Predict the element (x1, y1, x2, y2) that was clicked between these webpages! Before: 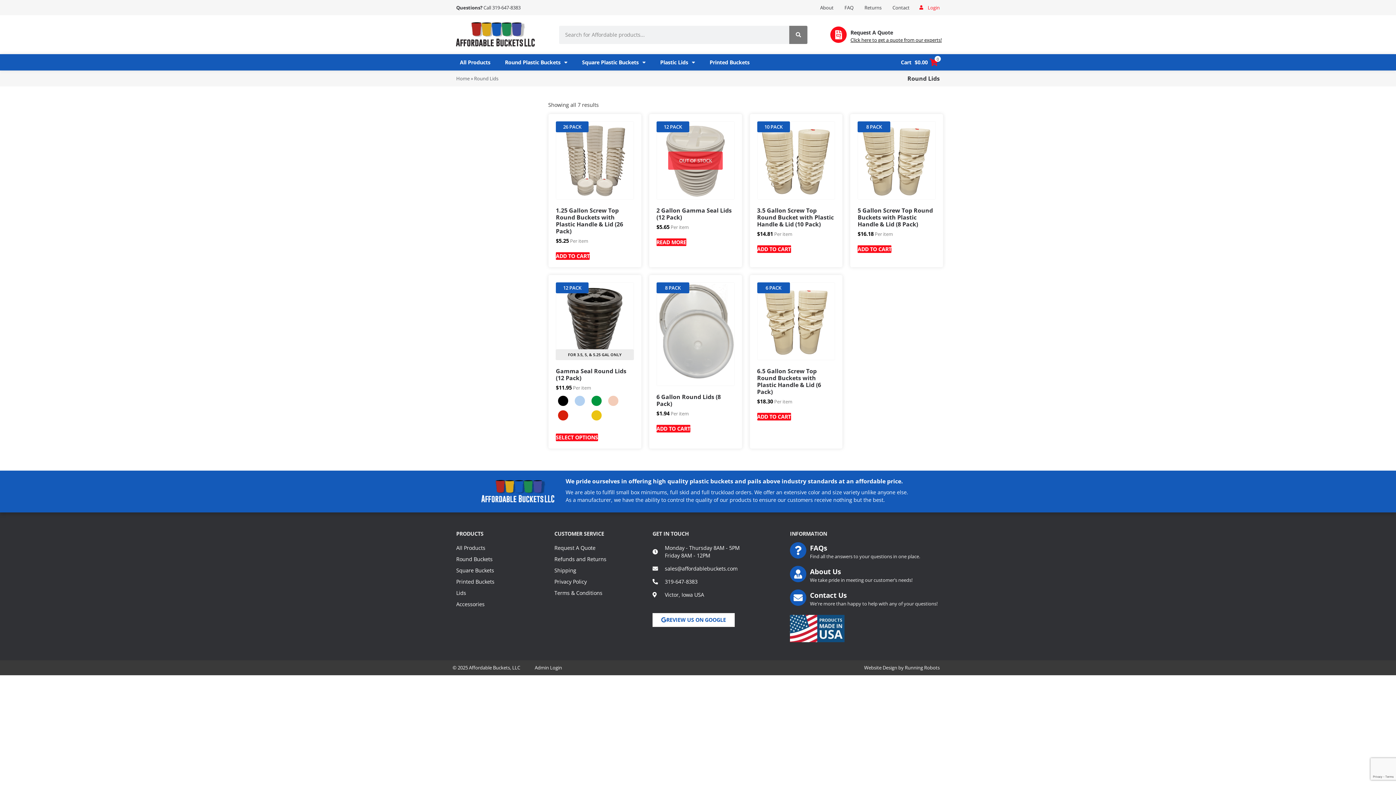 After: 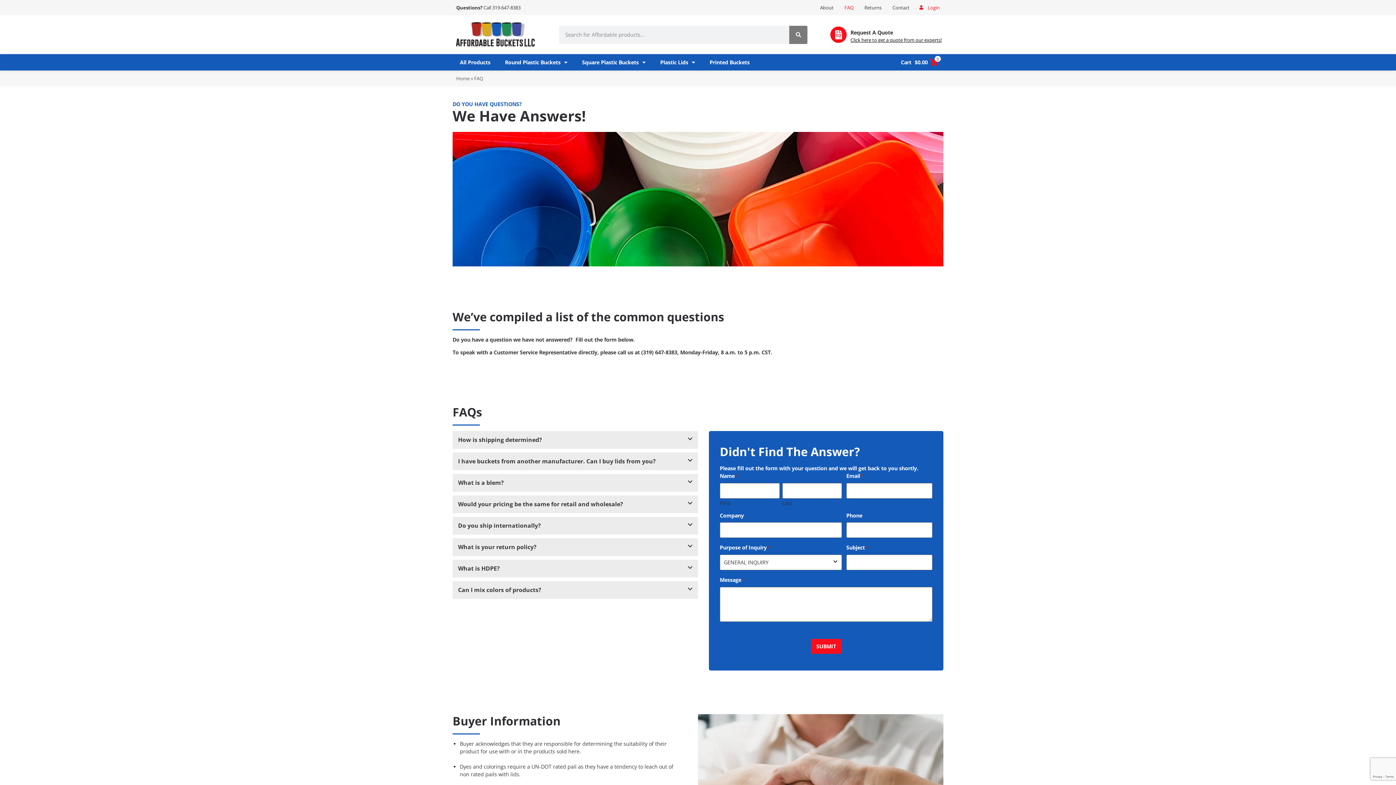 Action: bbox: (810, 543, 827, 553) label: FAQs